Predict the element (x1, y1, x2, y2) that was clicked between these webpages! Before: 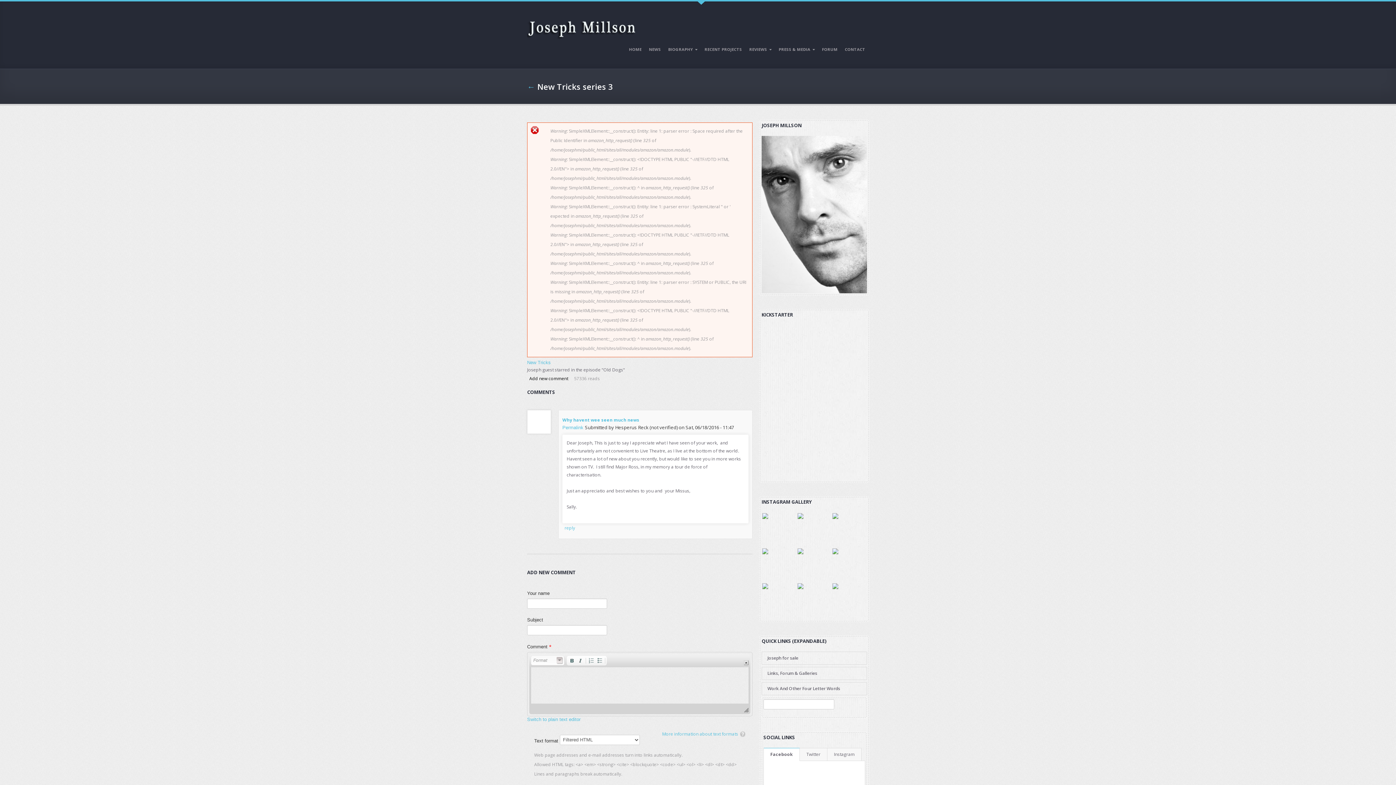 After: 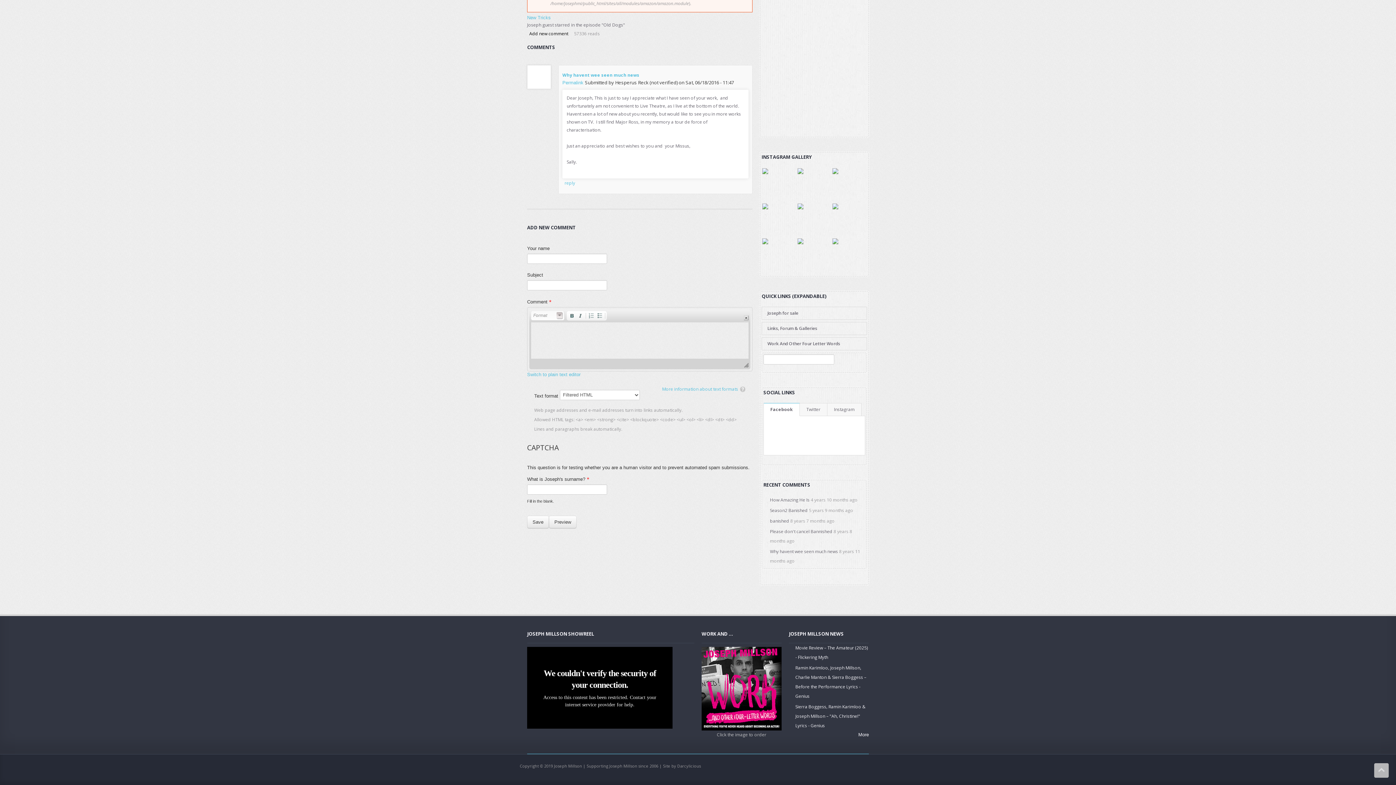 Action: label: Why havent wee seen much news bbox: (562, 417, 639, 423)